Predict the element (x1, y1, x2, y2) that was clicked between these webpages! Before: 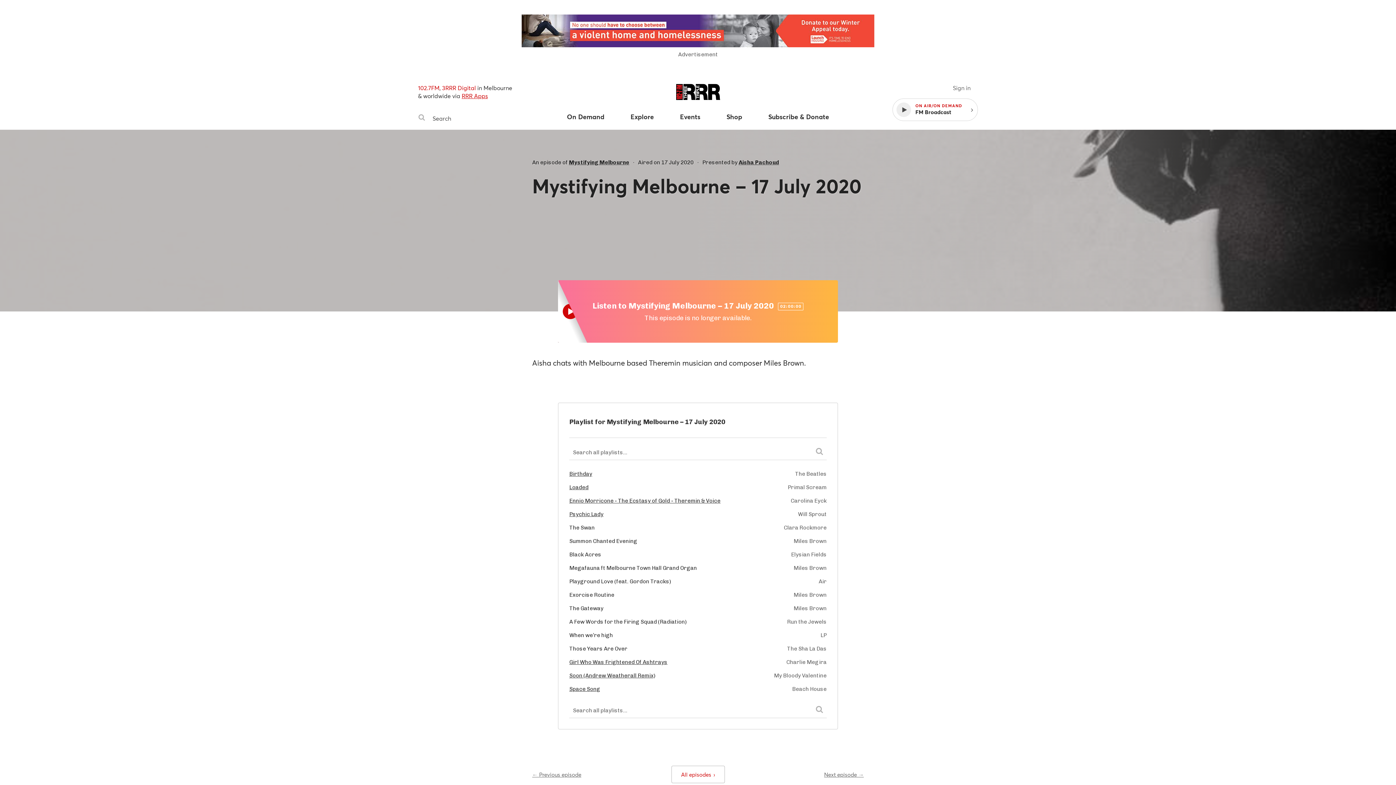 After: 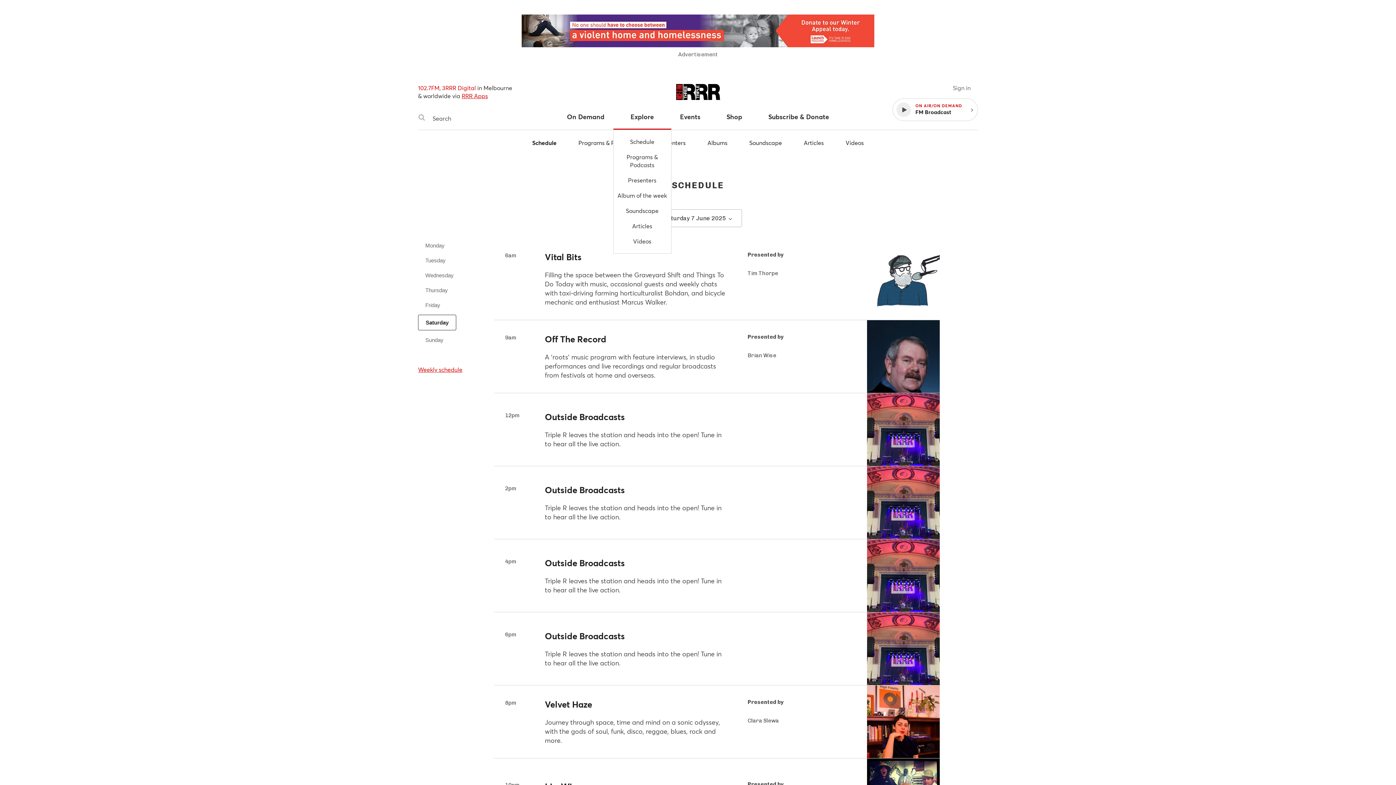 Action: bbox: (617, 112, 667, 129) label: Explore